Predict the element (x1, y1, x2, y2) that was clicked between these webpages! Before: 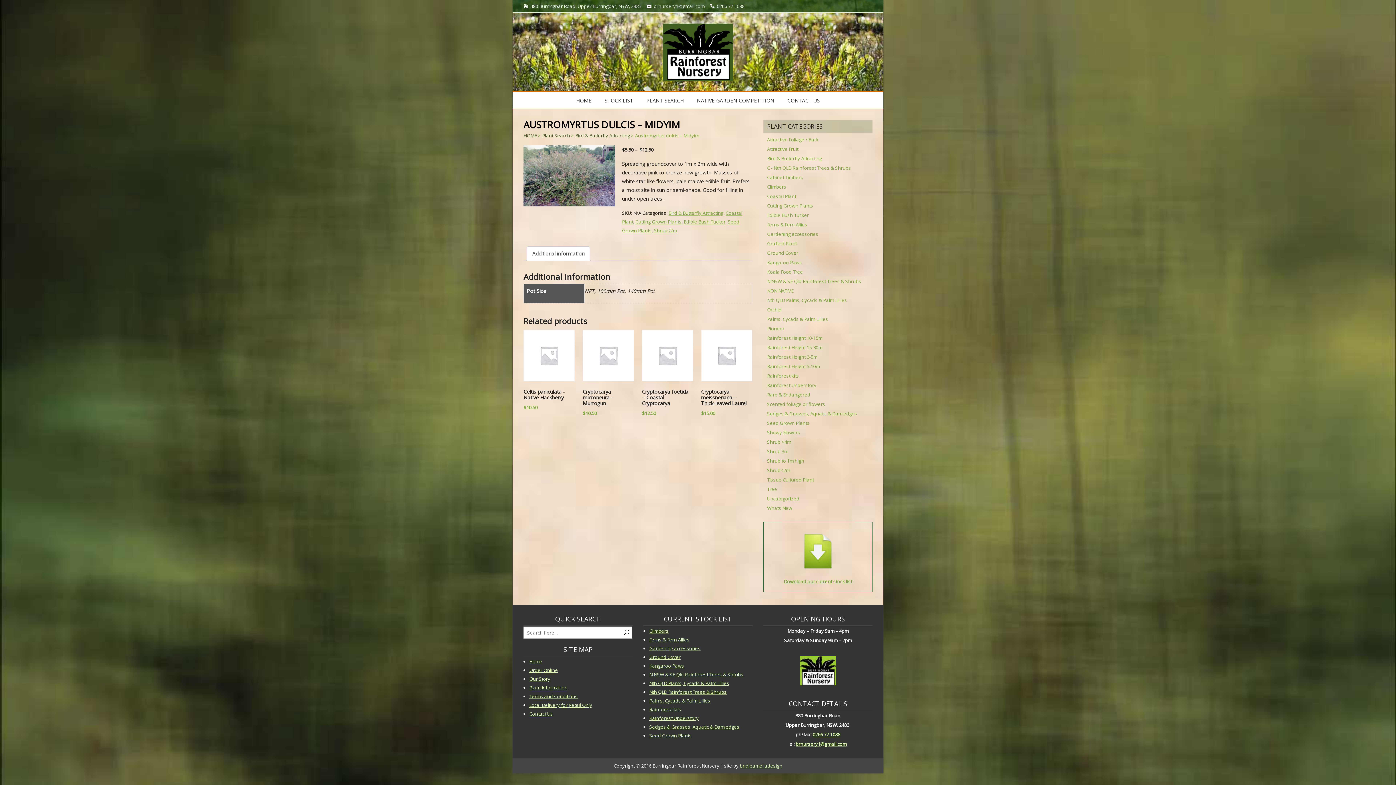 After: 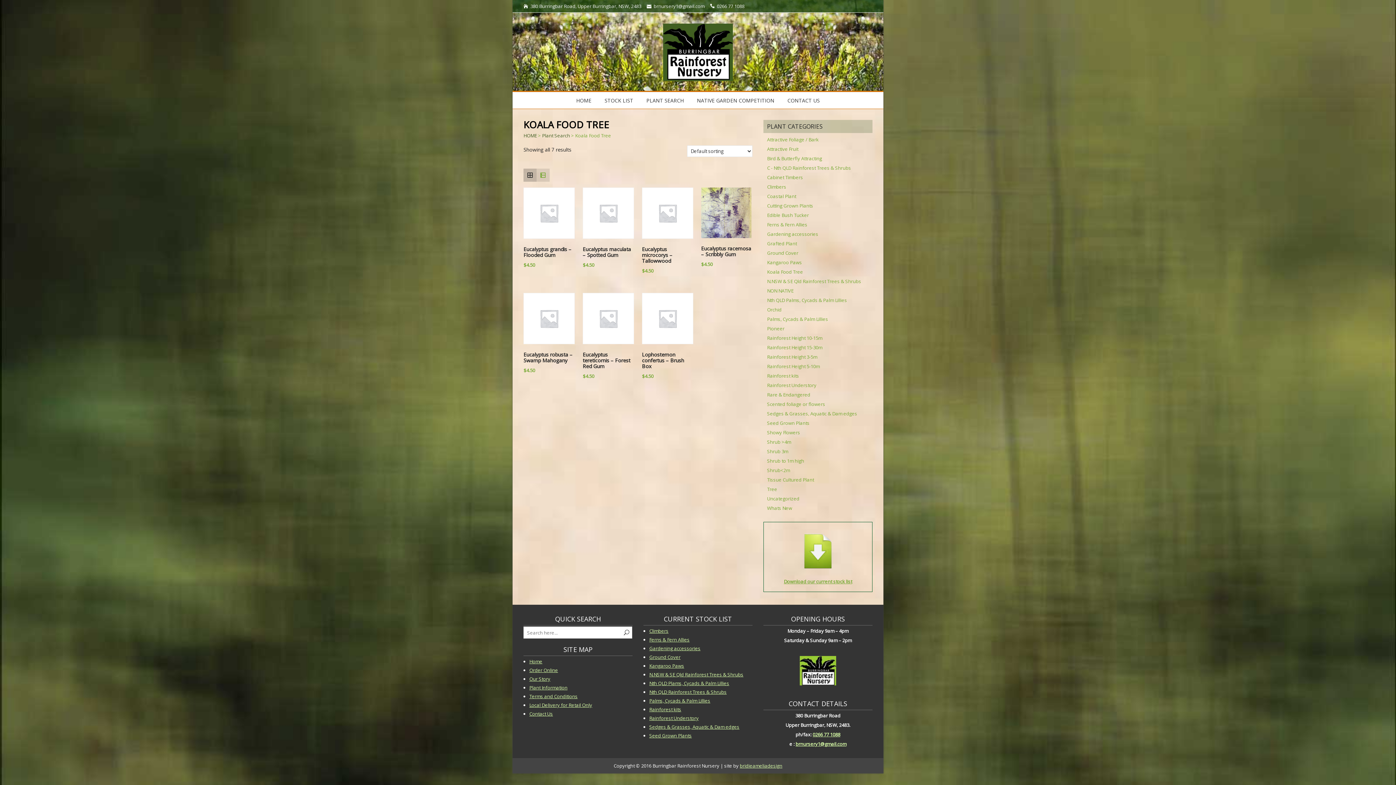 Action: label: Koala Food Tree bbox: (767, 268, 803, 275)